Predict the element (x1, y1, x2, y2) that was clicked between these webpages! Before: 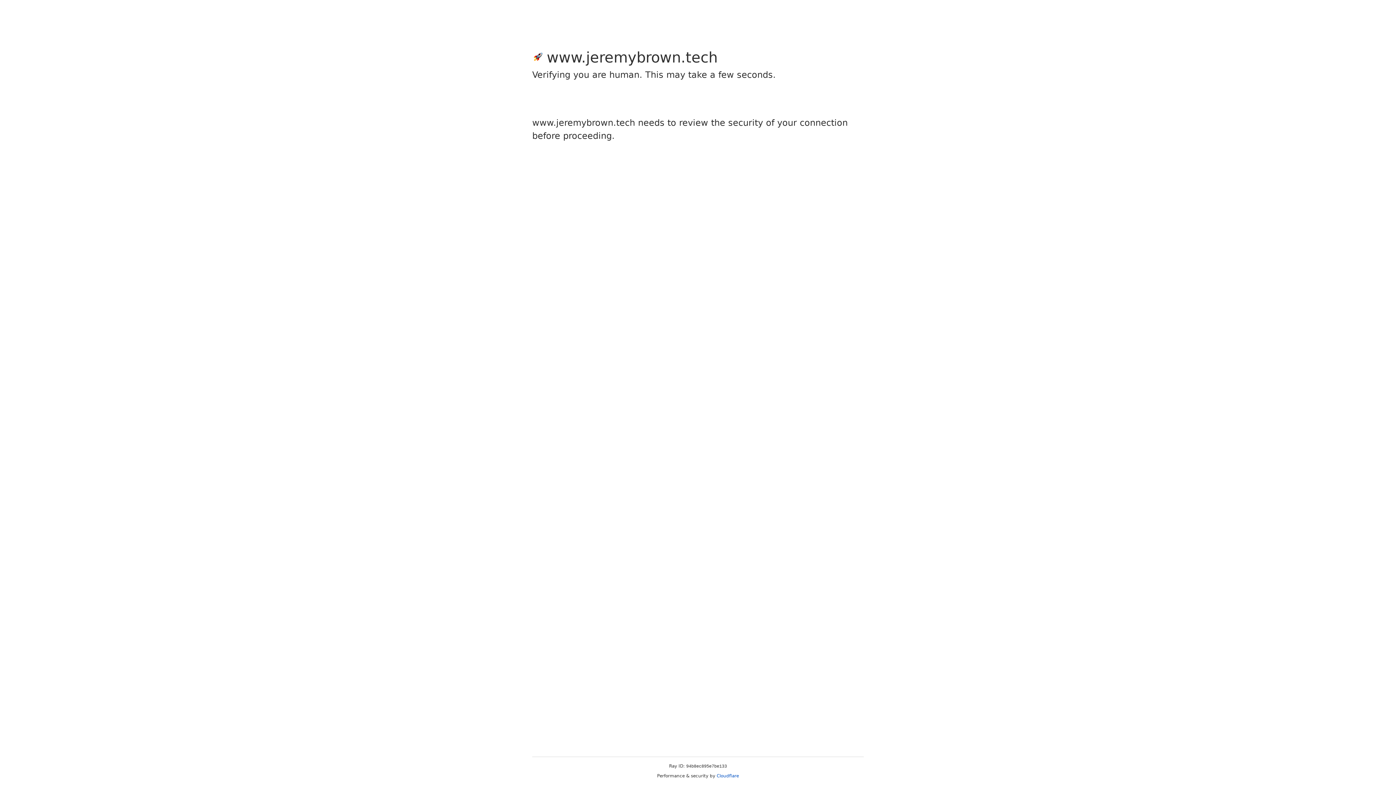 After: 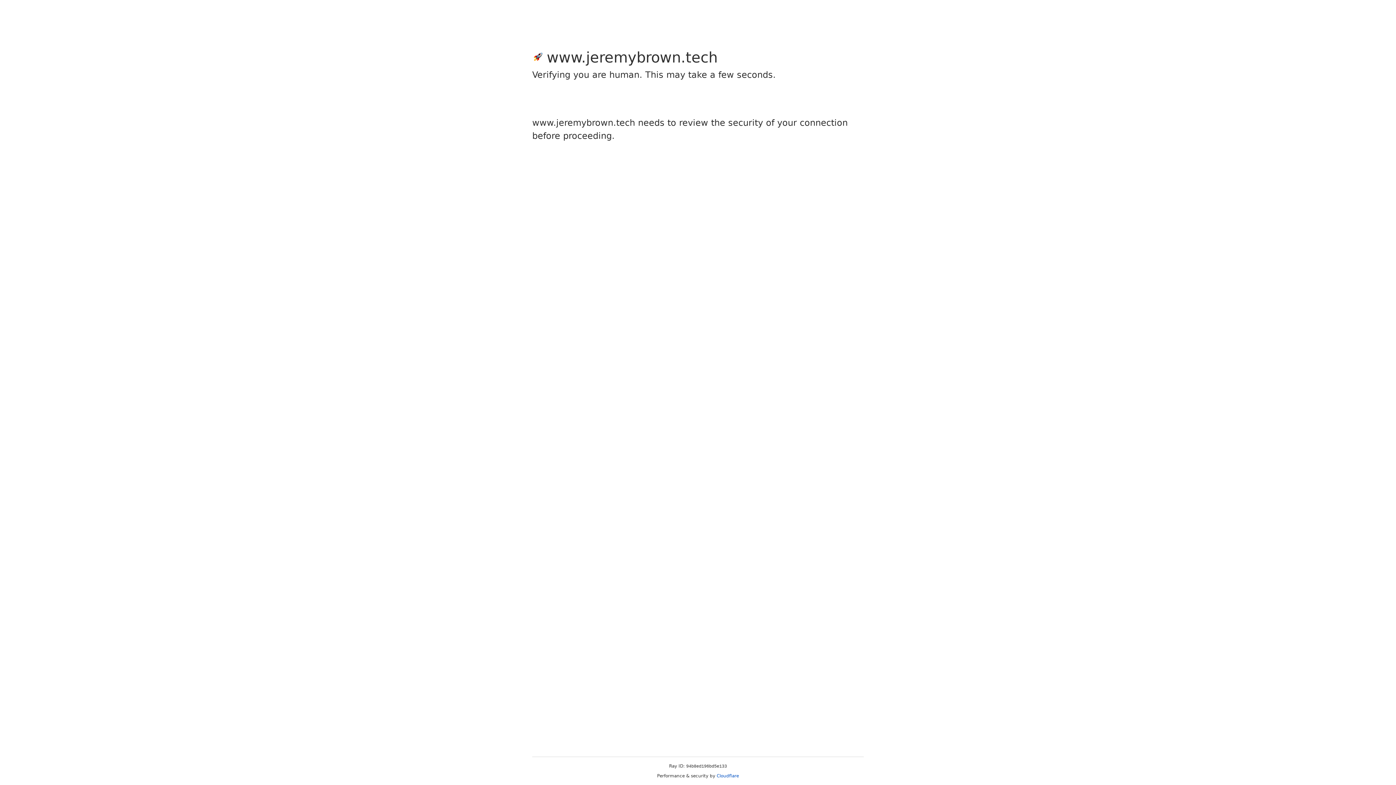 Action: bbox: (716, 773, 739, 778) label: Cloudflare